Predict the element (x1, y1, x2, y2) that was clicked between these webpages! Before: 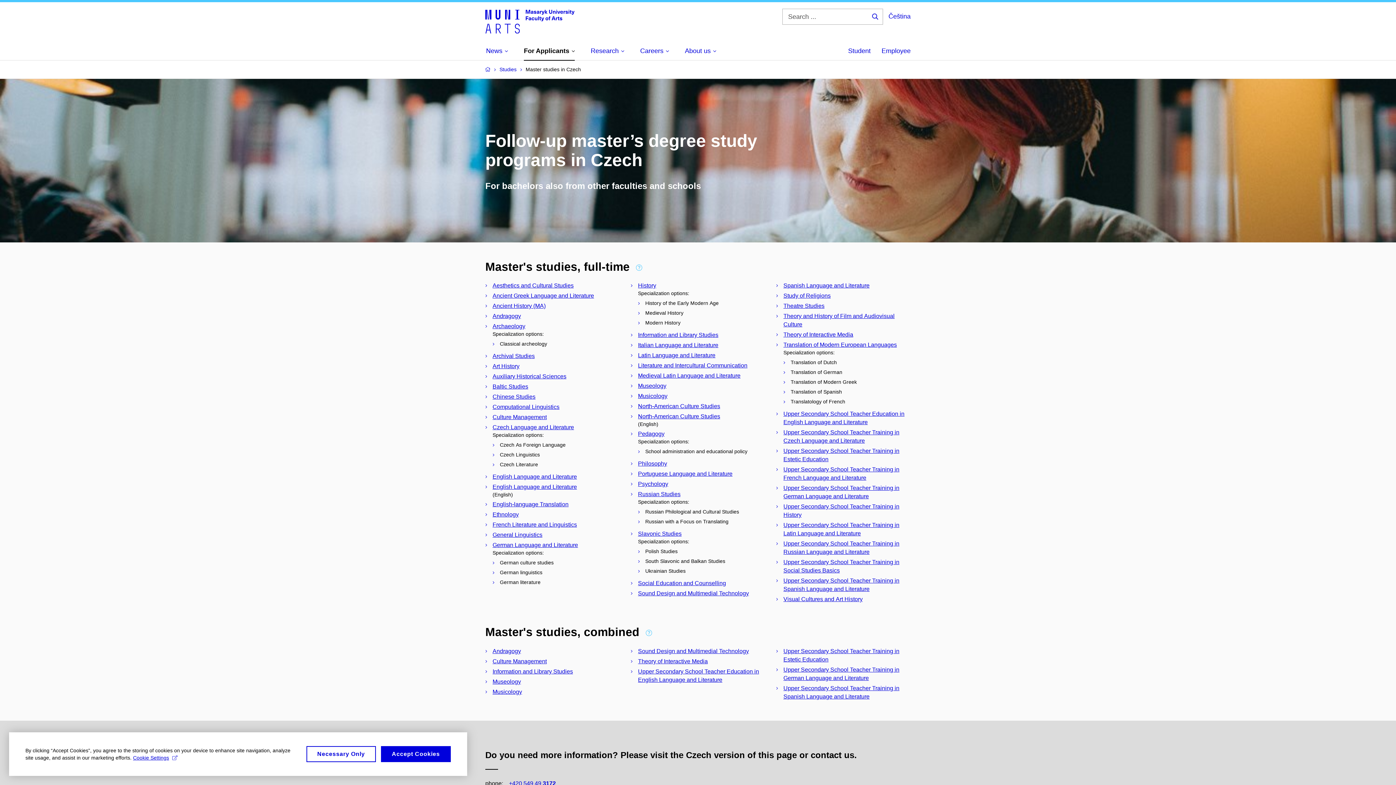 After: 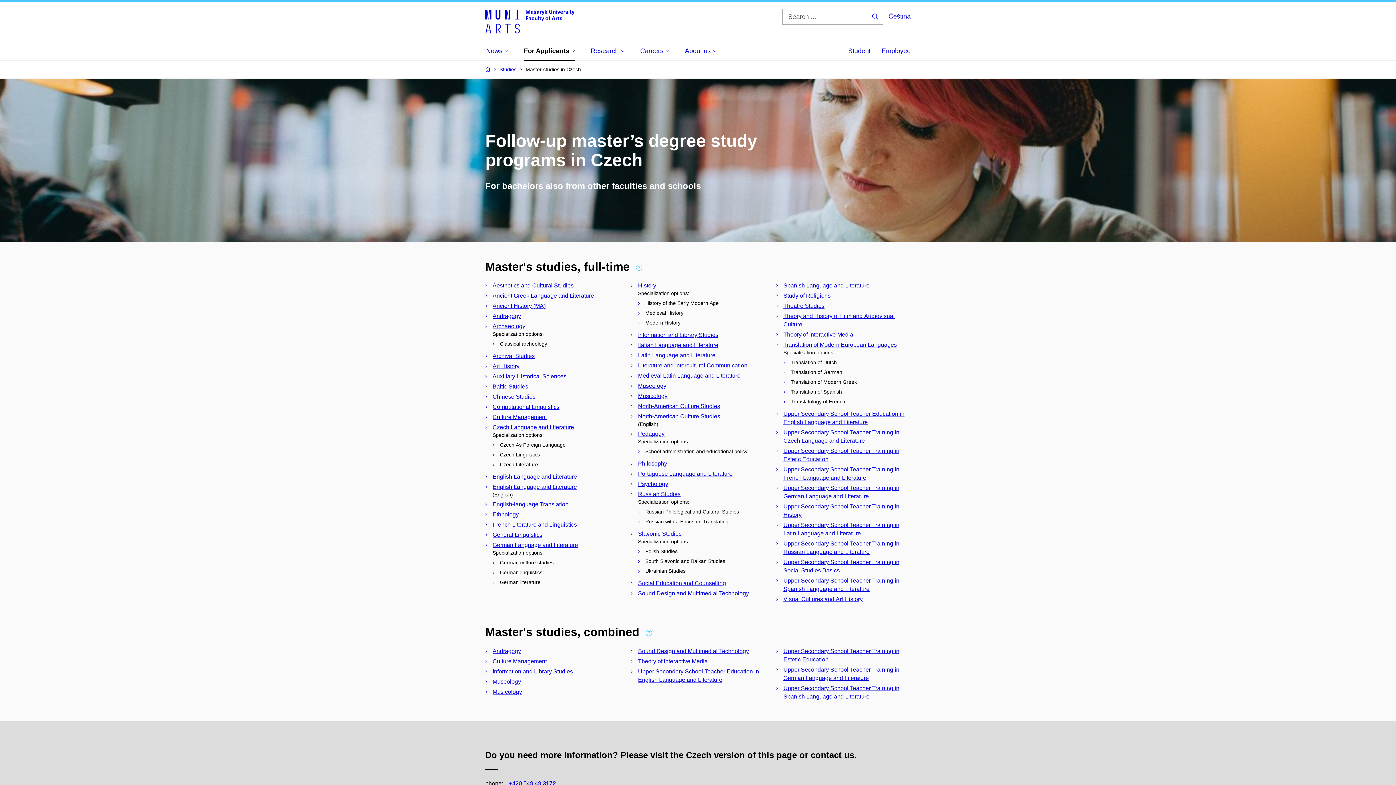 Action: bbox: (381, 746, 450, 762) label: Accept Cookies